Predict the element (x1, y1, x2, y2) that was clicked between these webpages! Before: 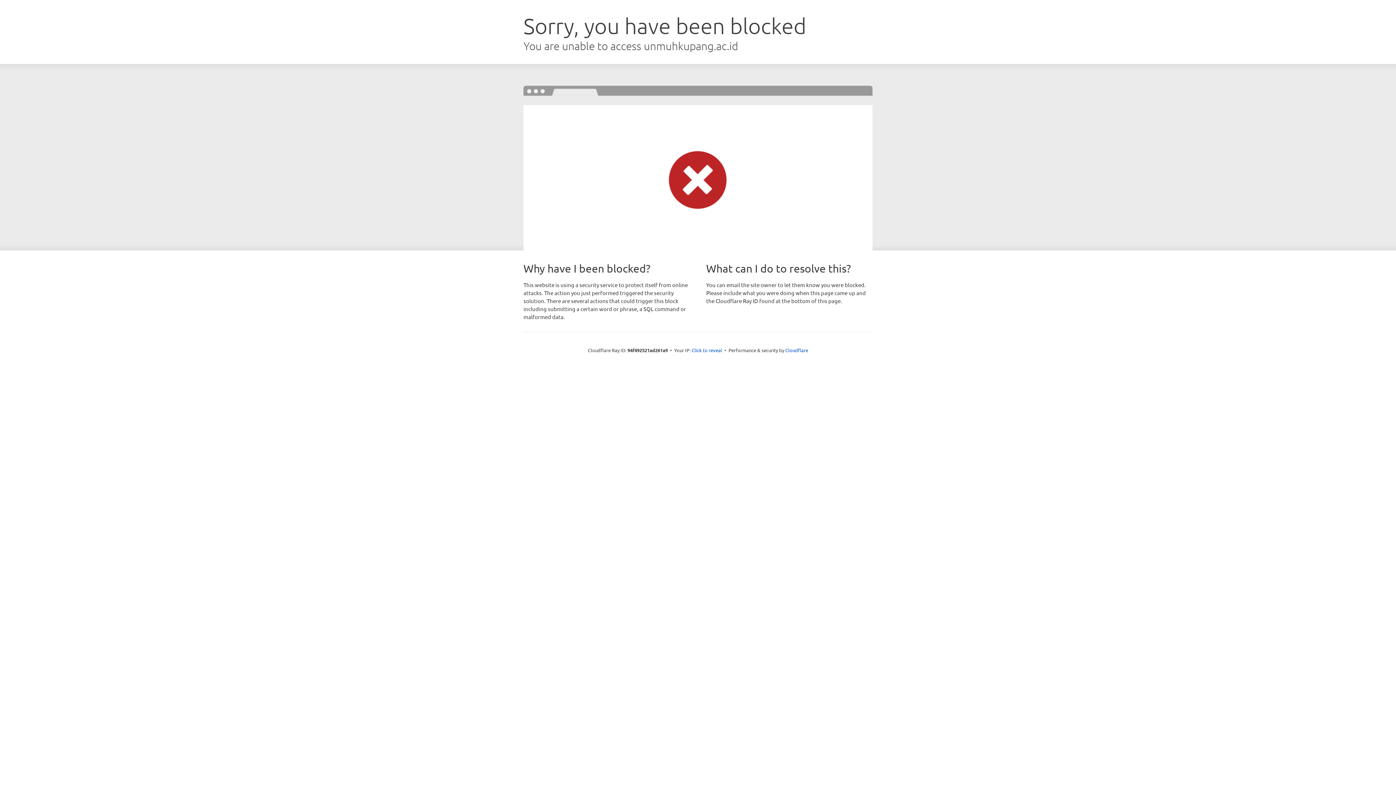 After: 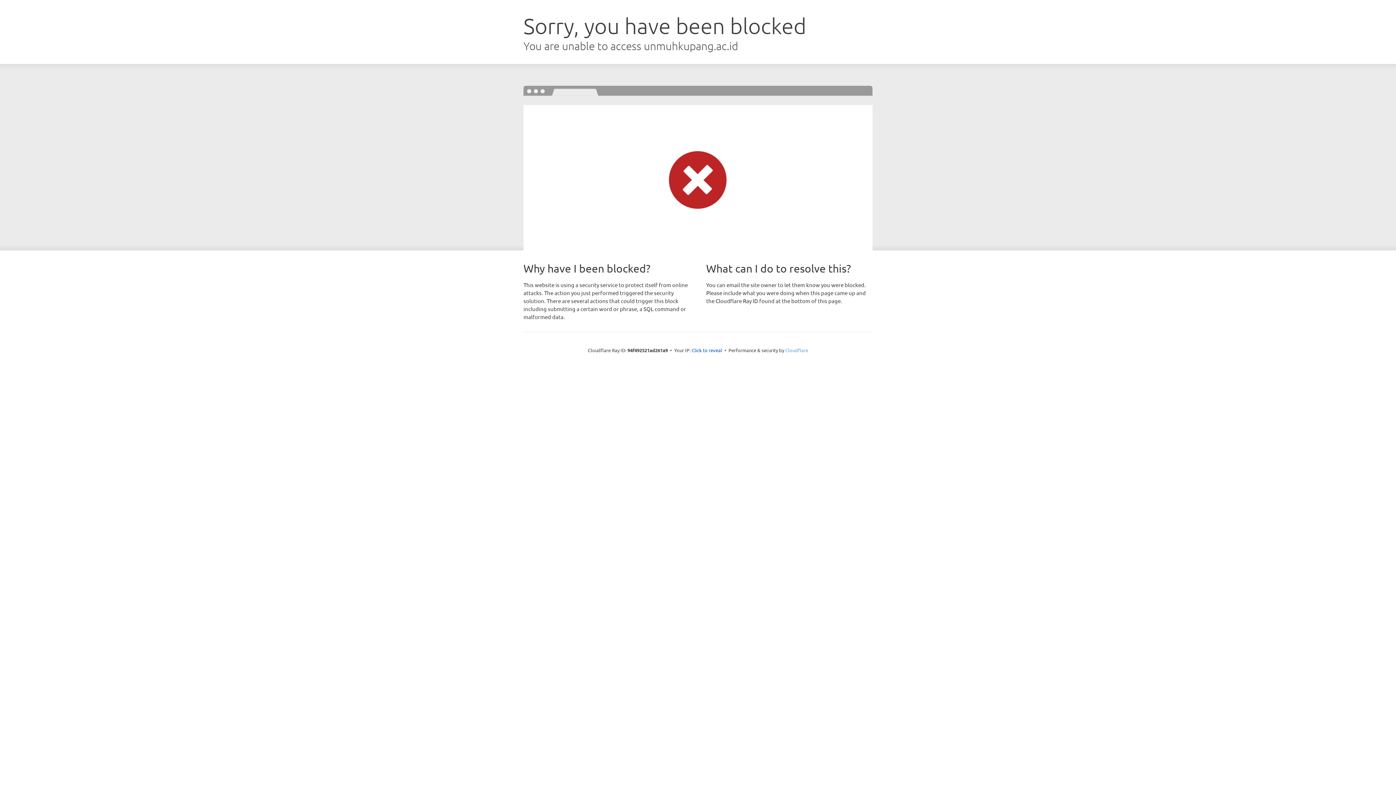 Action: label: Cloudflare bbox: (785, 347, 808, 353)